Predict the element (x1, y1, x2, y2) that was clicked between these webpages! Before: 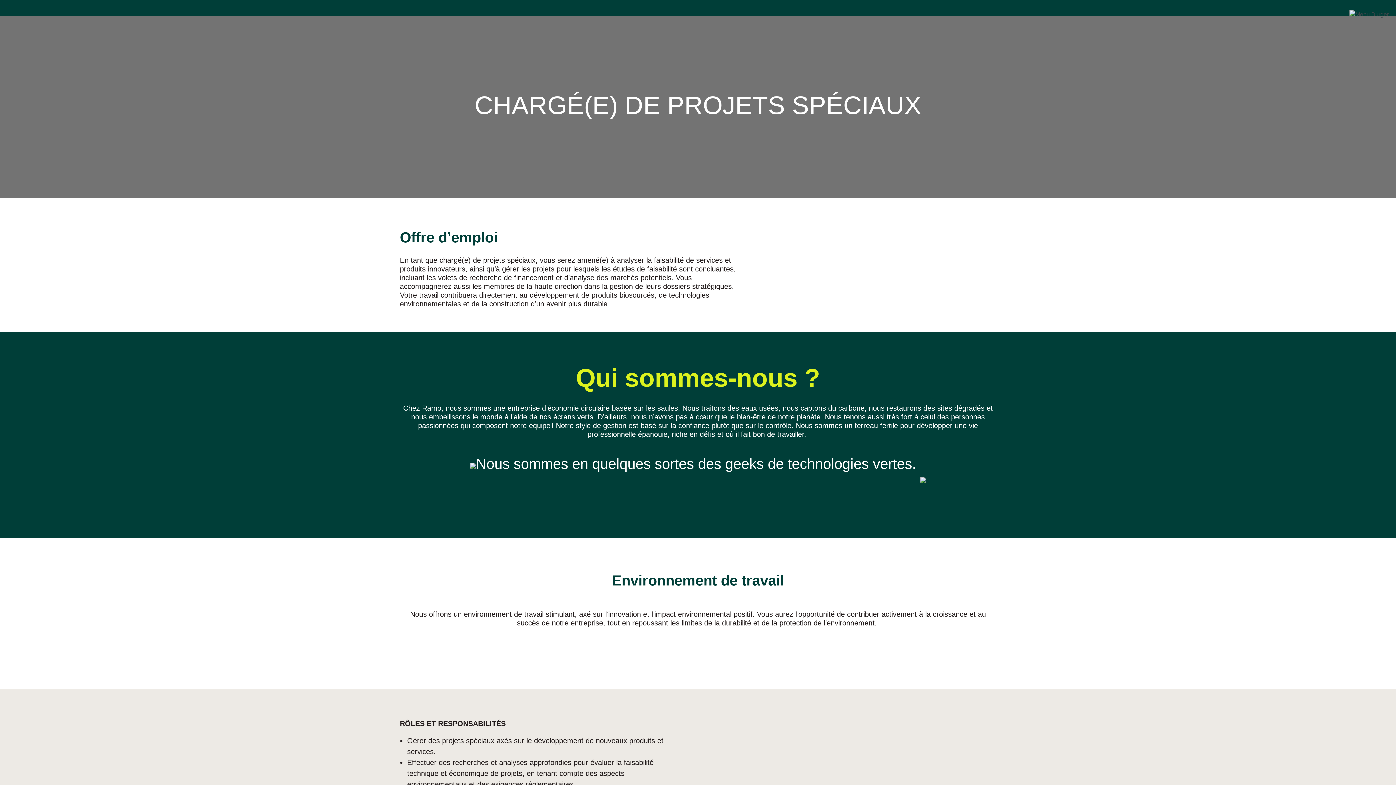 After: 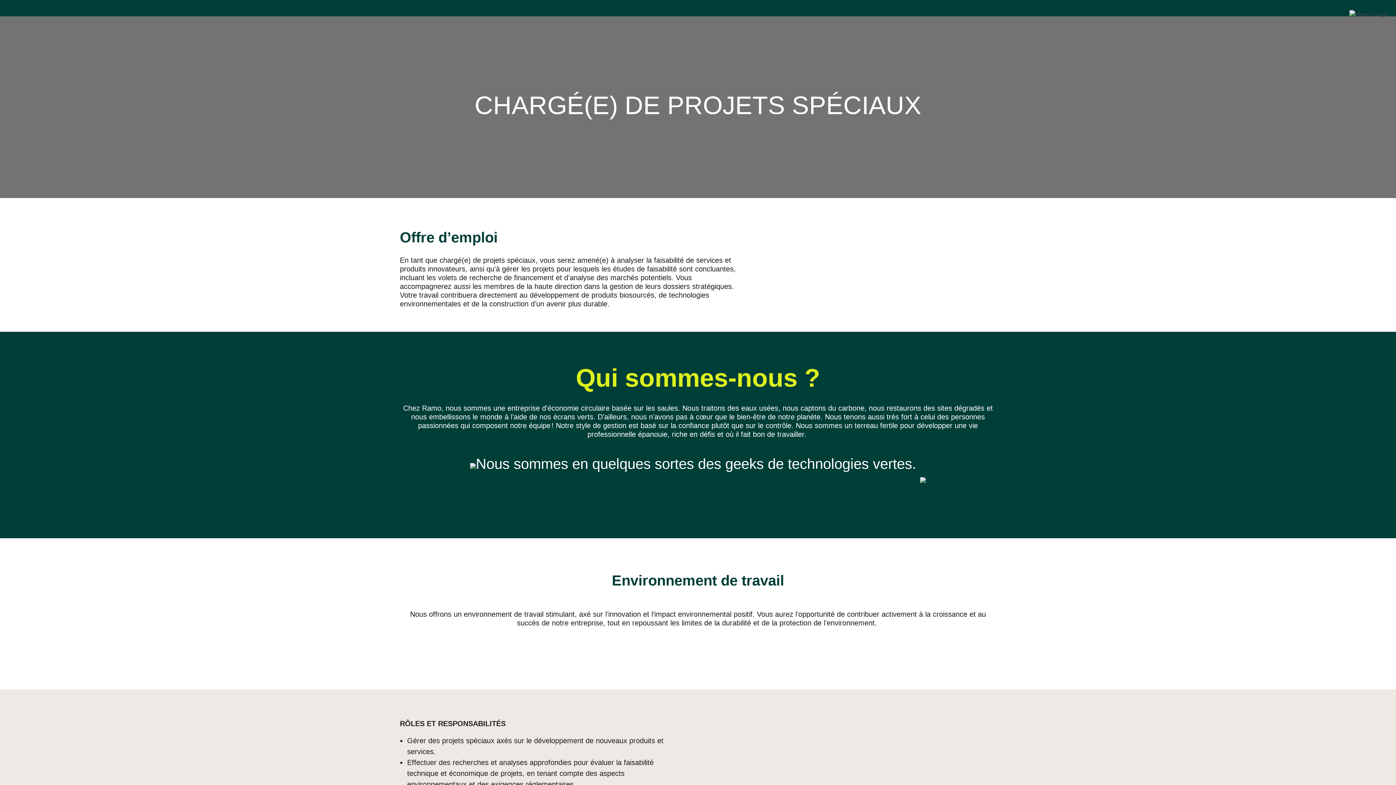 Action: bbox: (1349, 11, 1389, 17)